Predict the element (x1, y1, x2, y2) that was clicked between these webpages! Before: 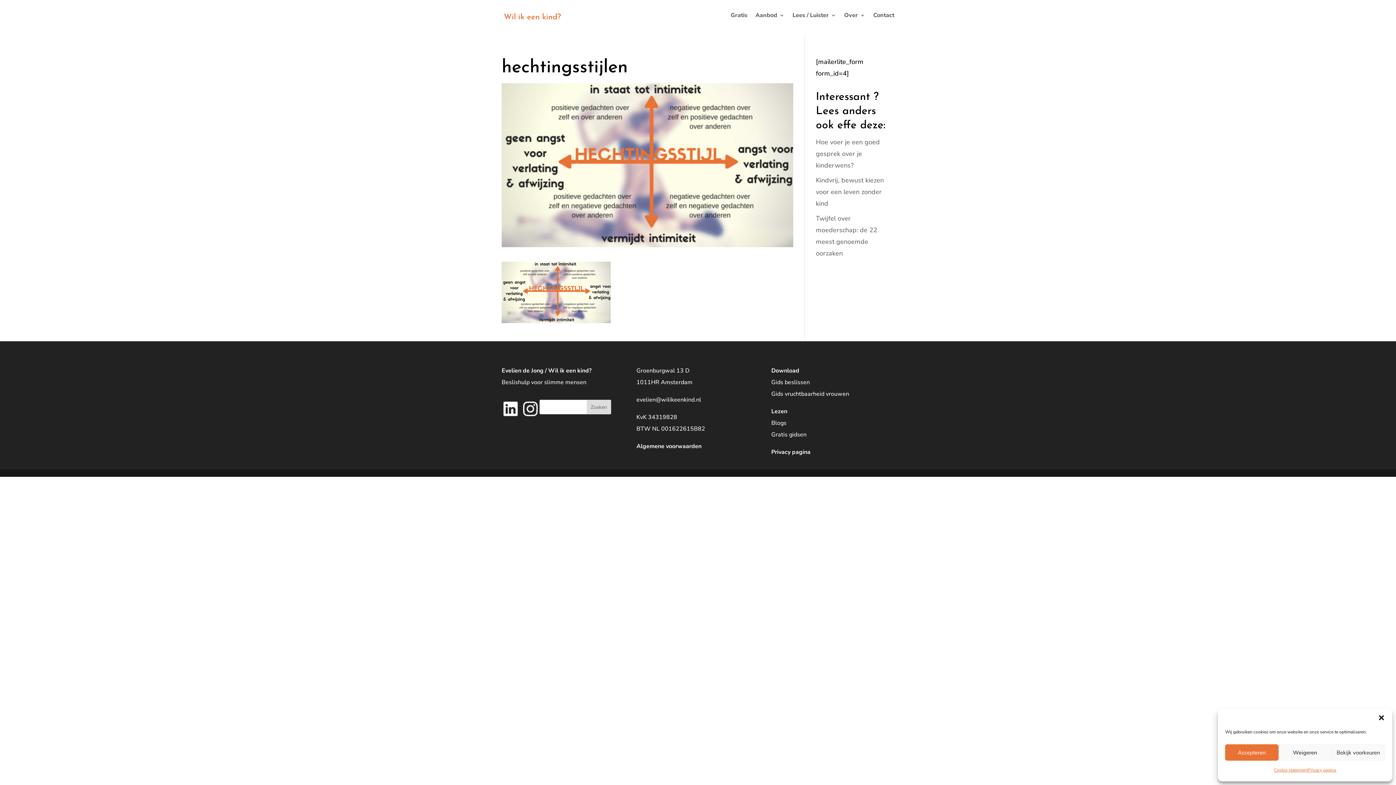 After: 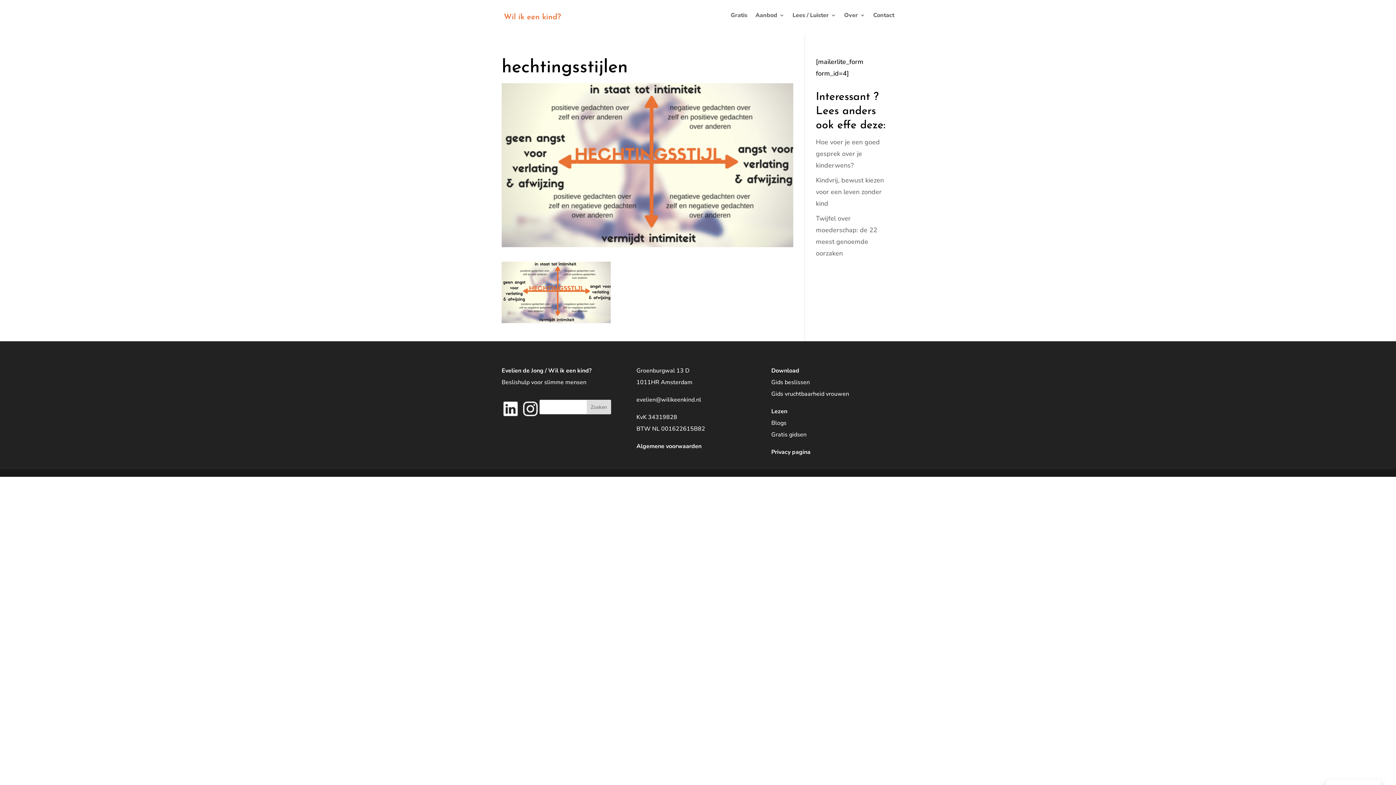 Action: bbox: (1225, 744, 1278, 761) label: Accepteren